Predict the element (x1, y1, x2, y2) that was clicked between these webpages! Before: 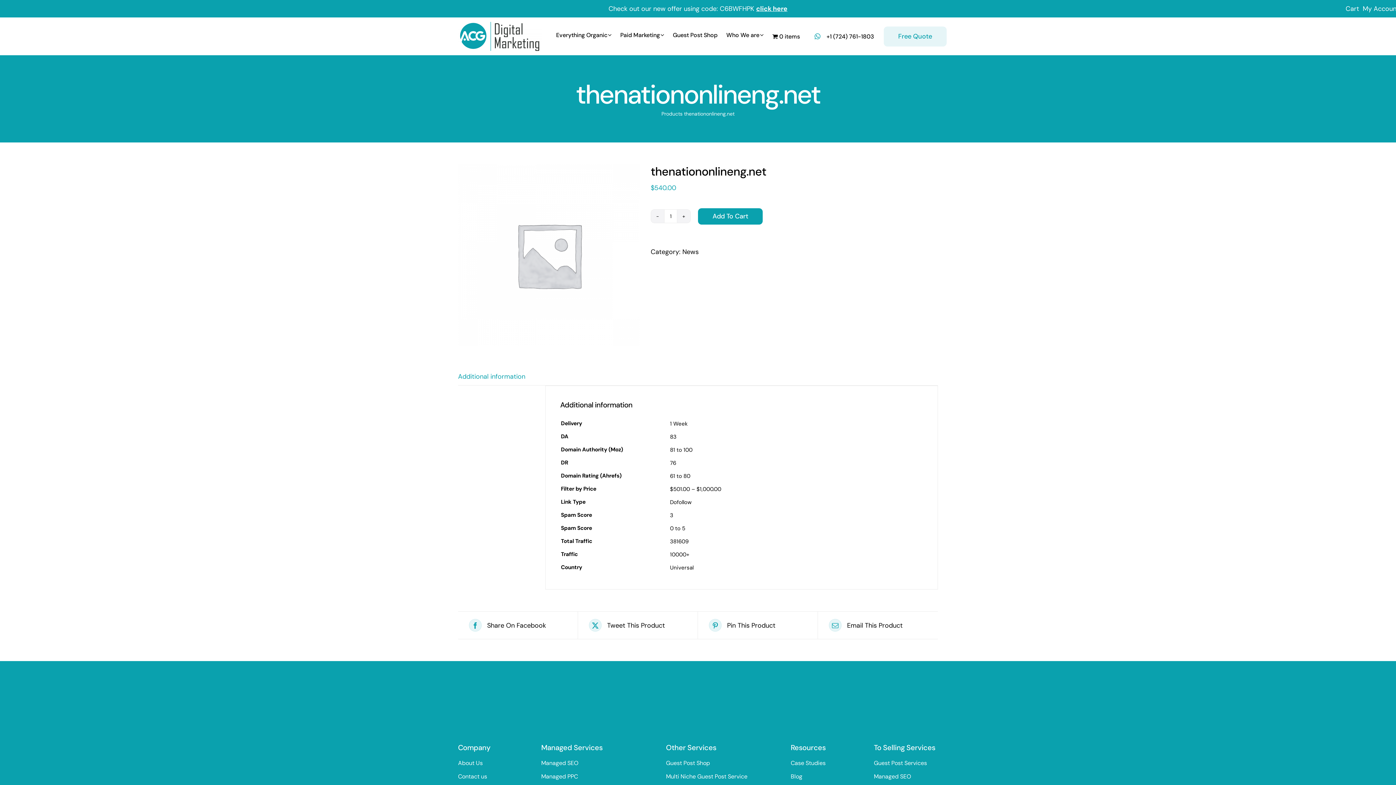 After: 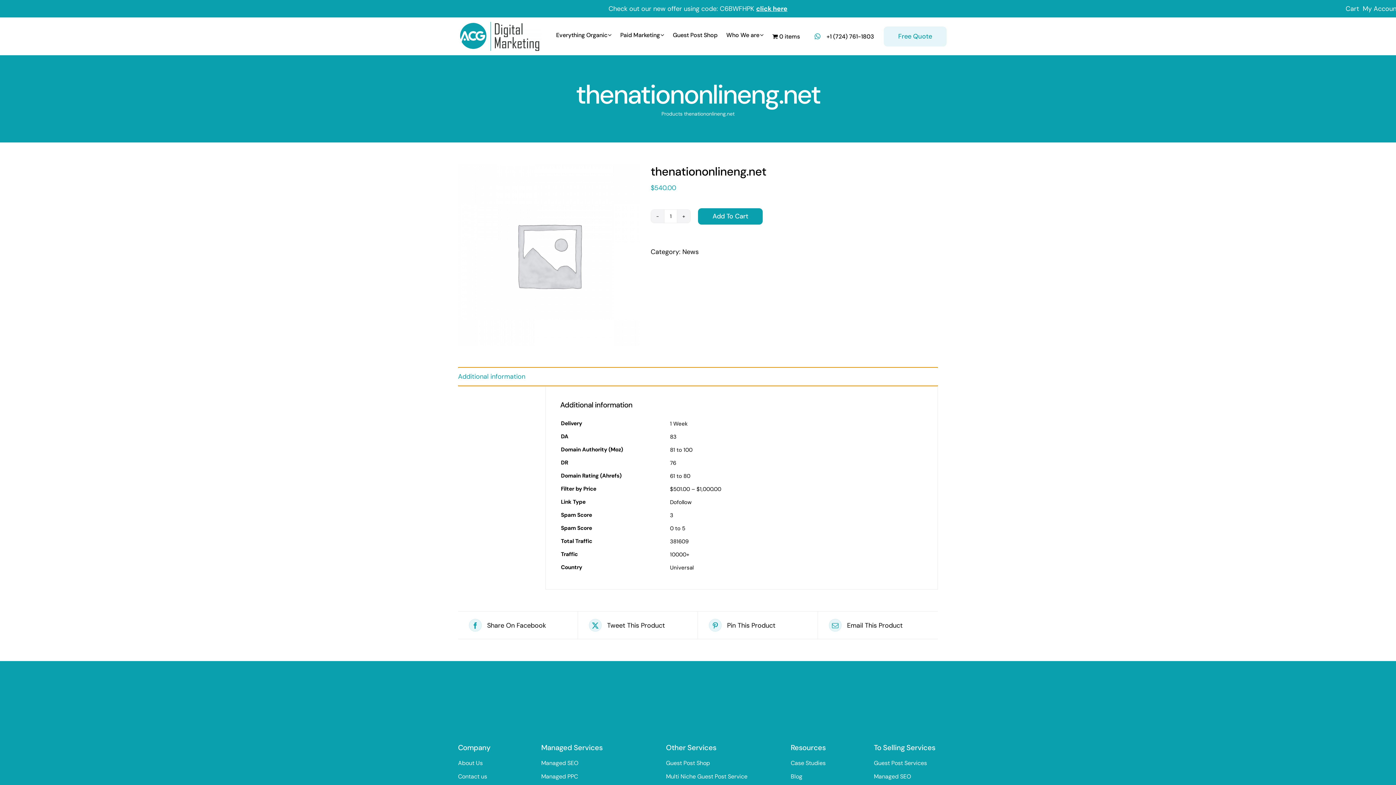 Action: label: Additional information bbox: (458, 368, 938, 385)